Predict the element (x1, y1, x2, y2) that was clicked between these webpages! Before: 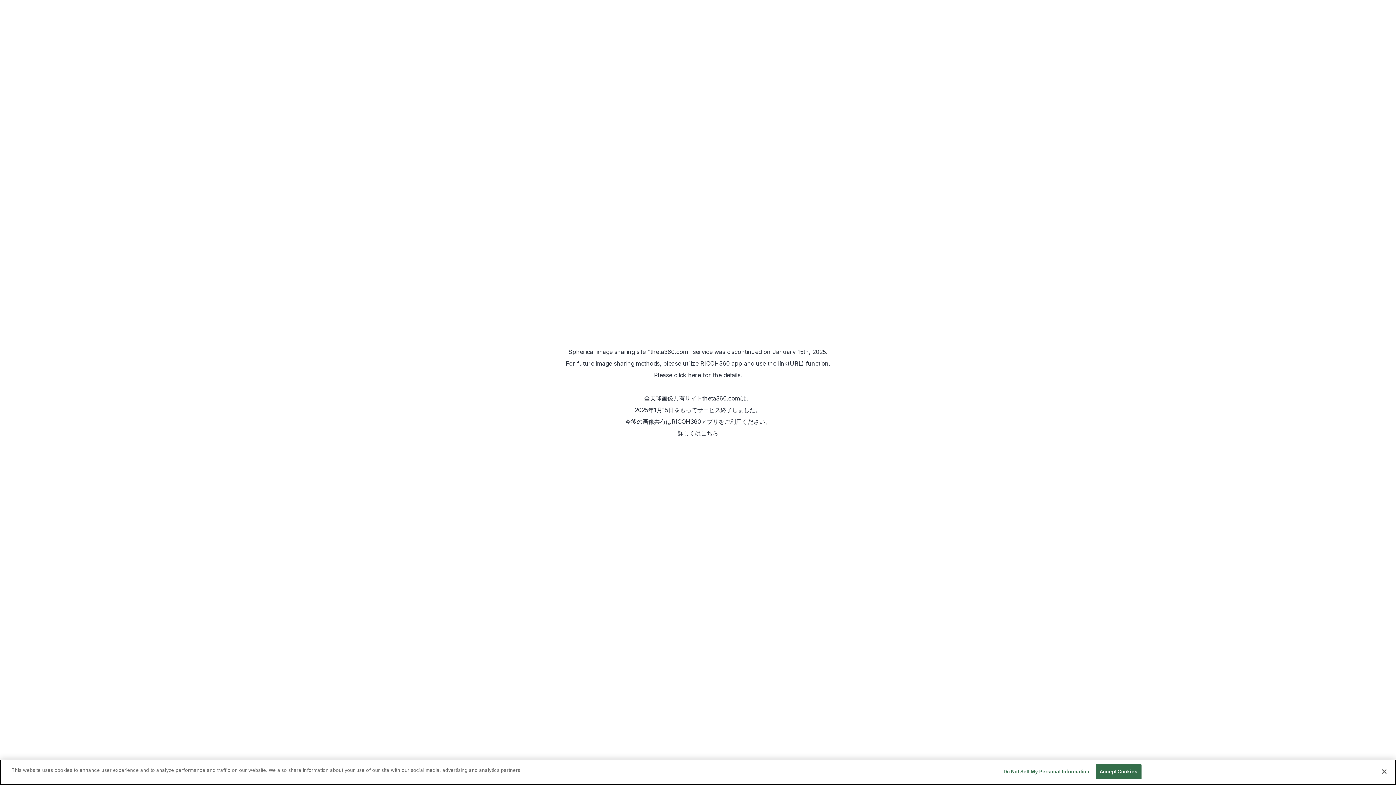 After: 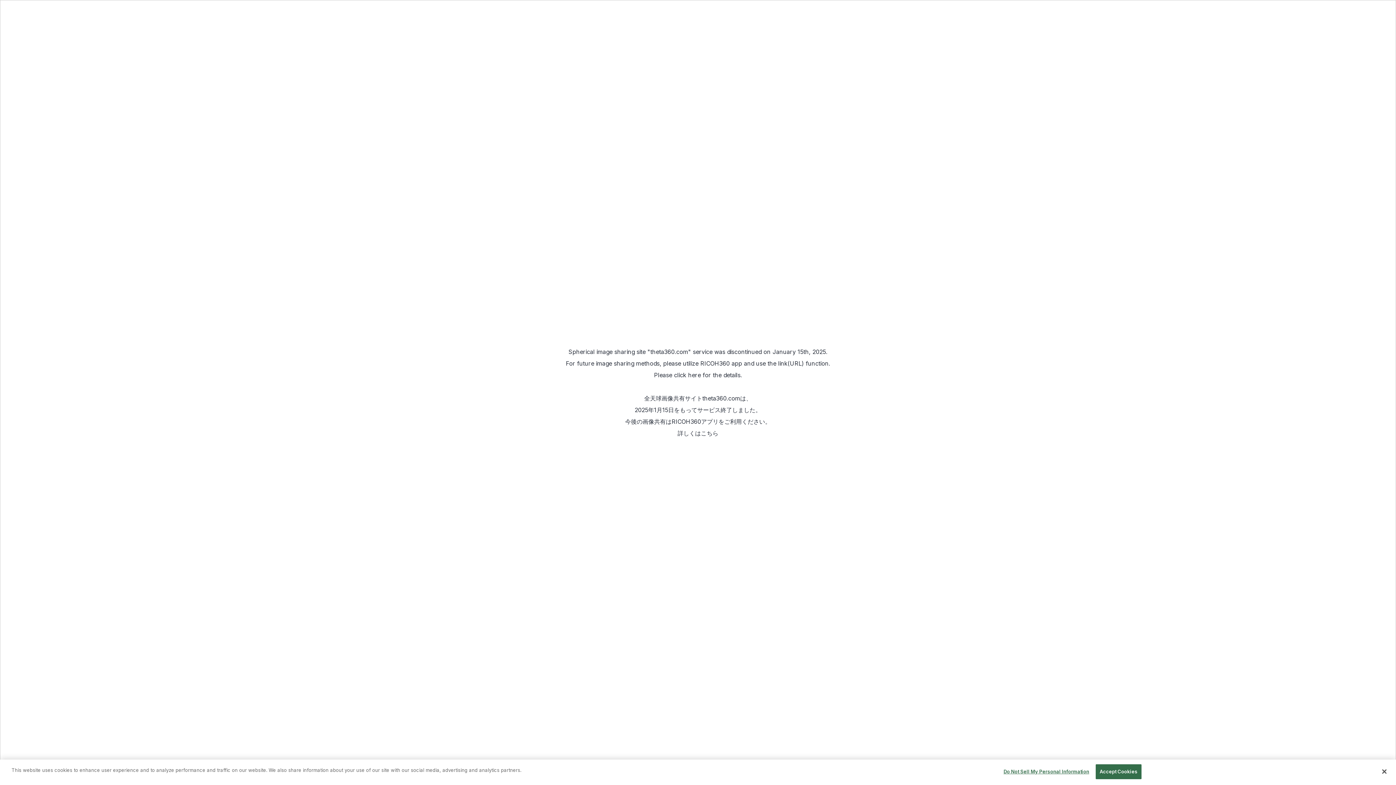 Action: label: RICOH360 app bbox: (700, 360, 742, 367)